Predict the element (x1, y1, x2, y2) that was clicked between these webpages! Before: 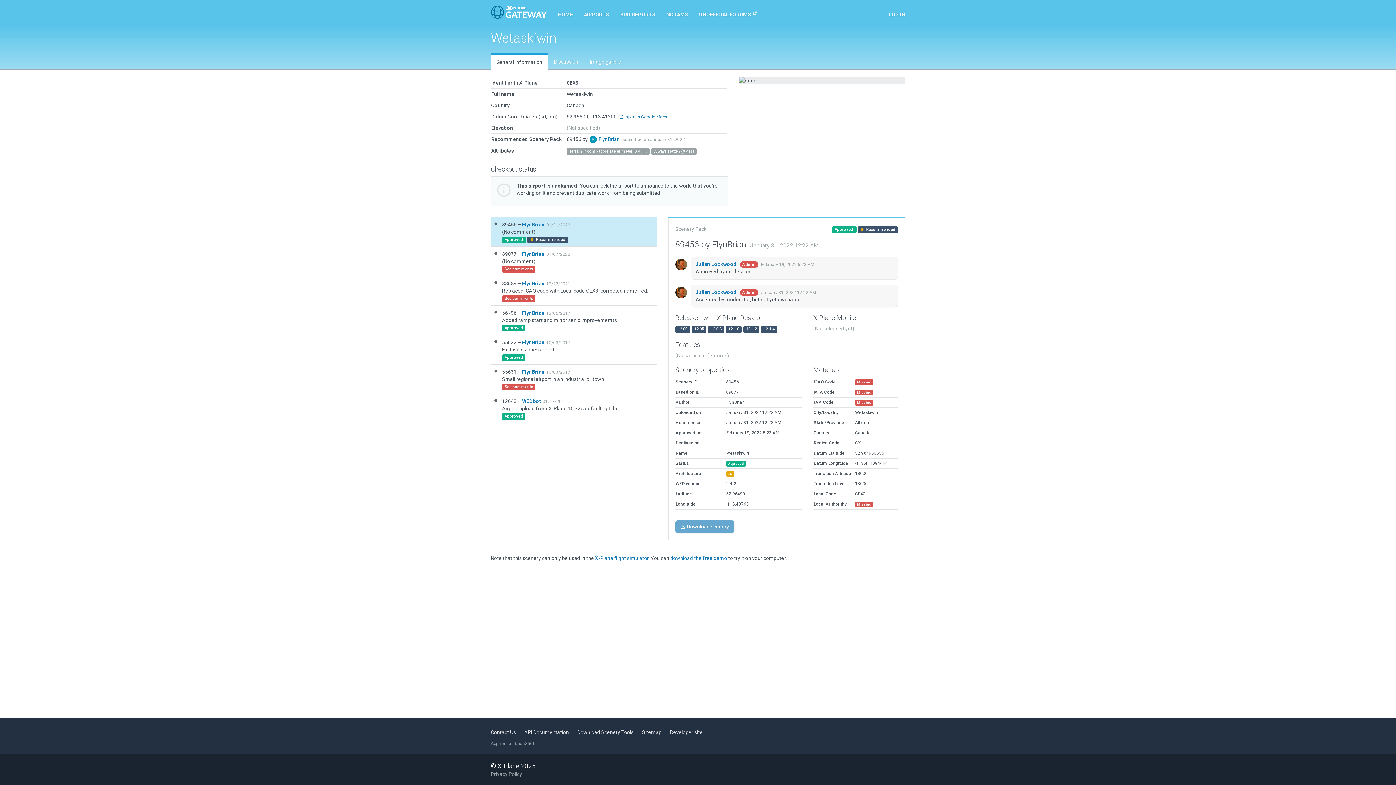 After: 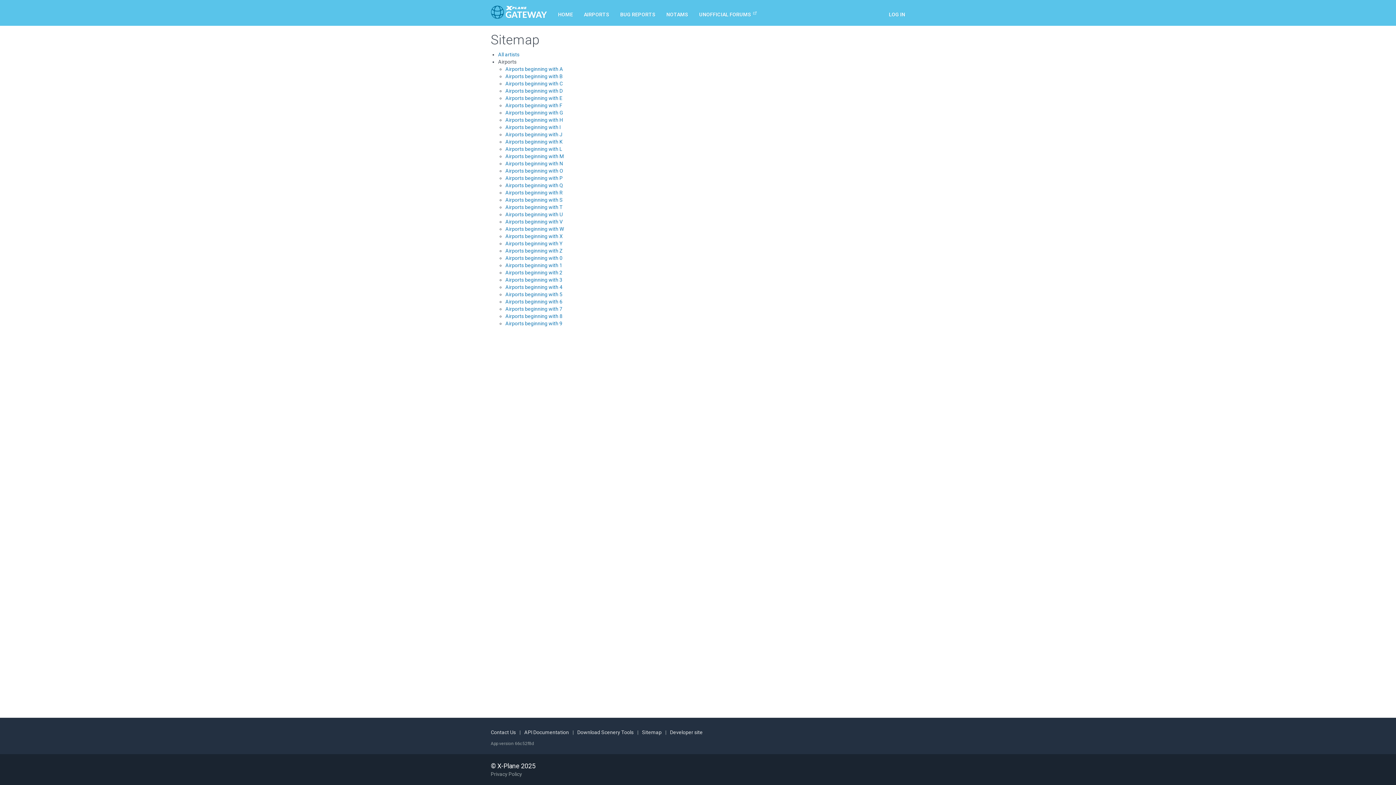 Action: label: Sitemap bbox: (642, 729, 661, 735)